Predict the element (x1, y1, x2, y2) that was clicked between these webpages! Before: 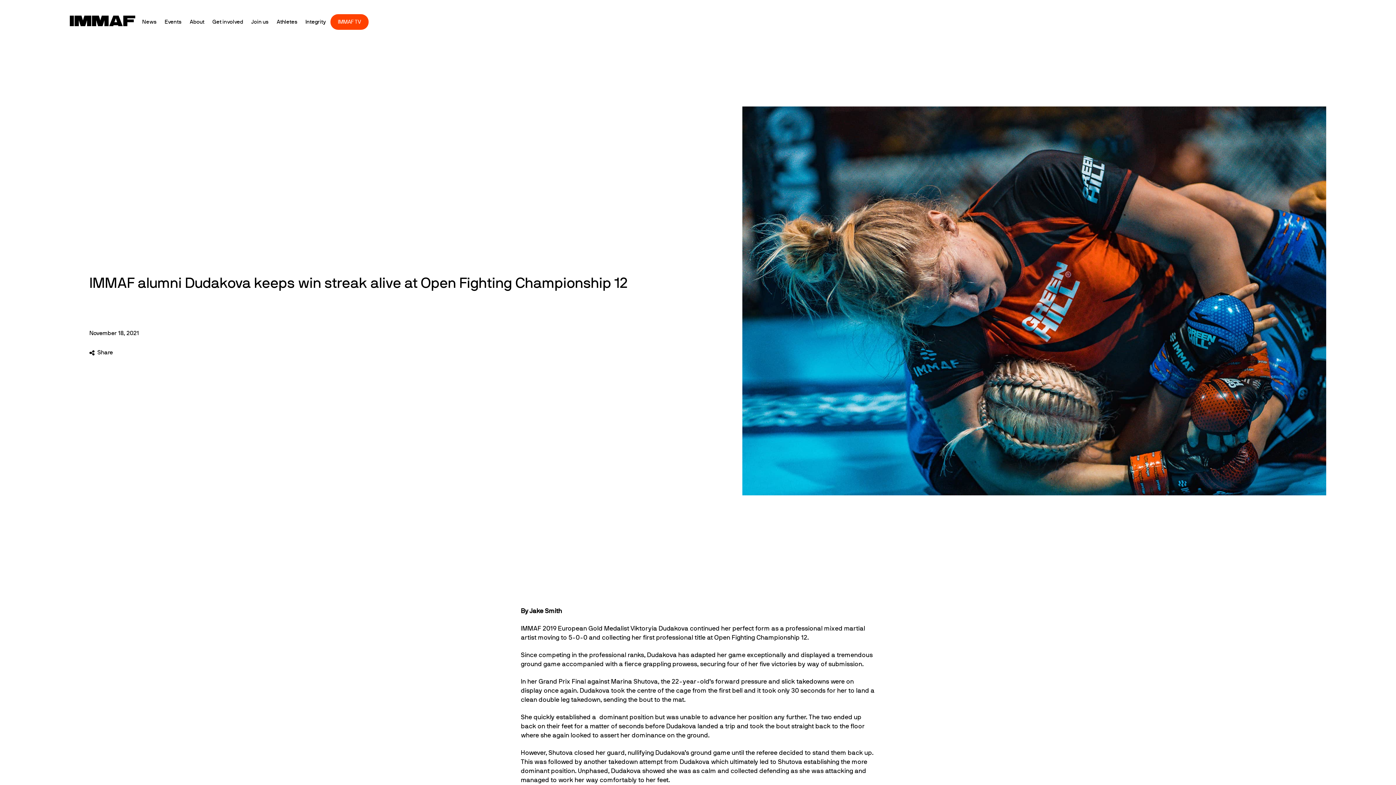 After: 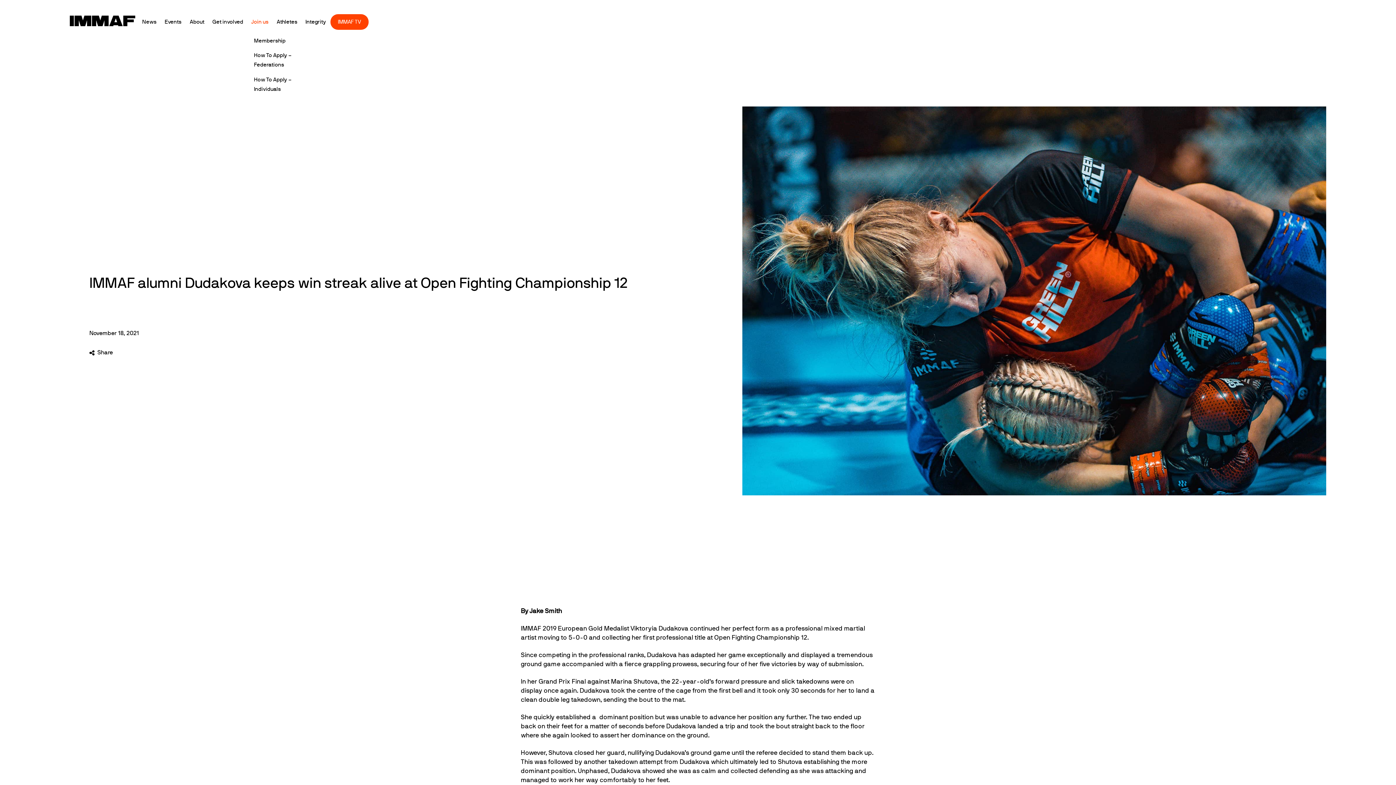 Action: bbox: (248, 13, 271, 30) label: Join us